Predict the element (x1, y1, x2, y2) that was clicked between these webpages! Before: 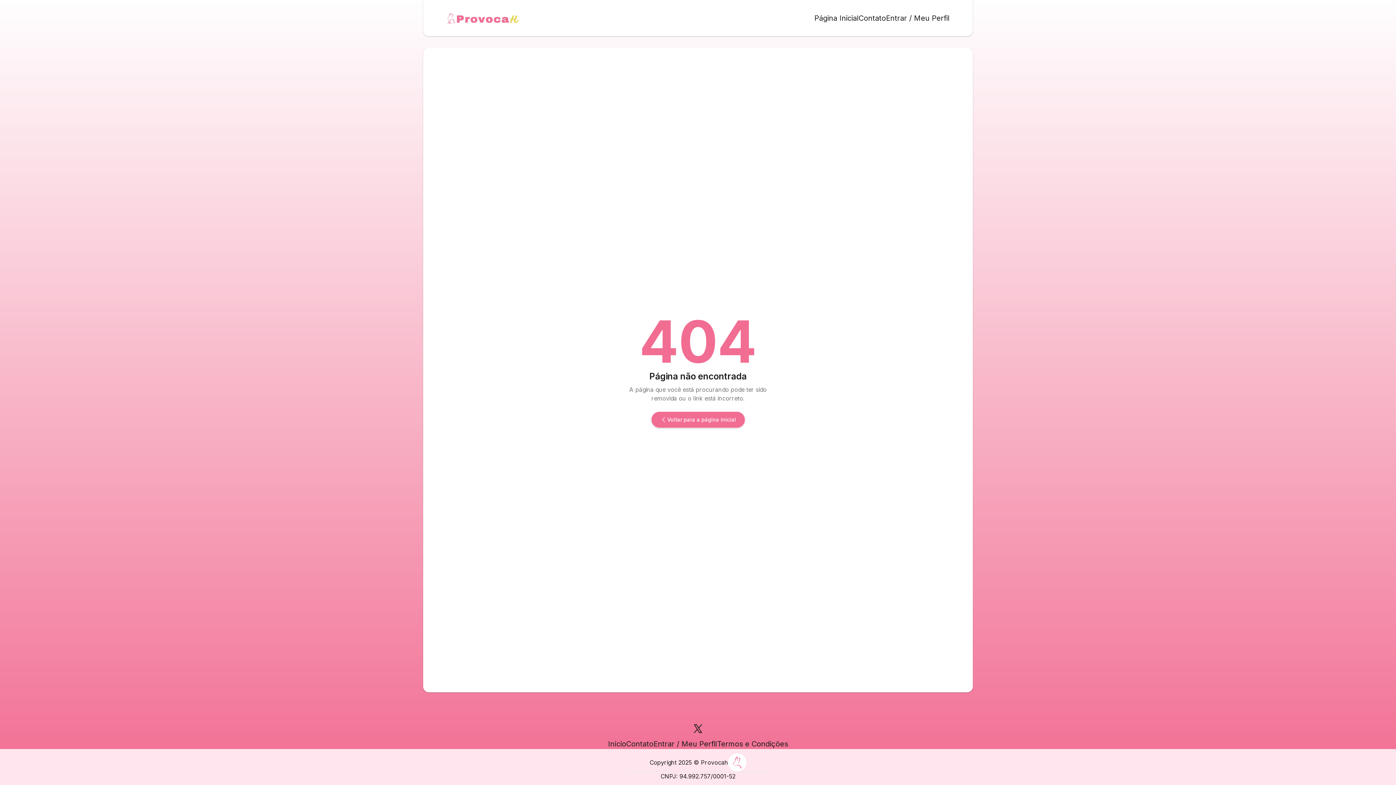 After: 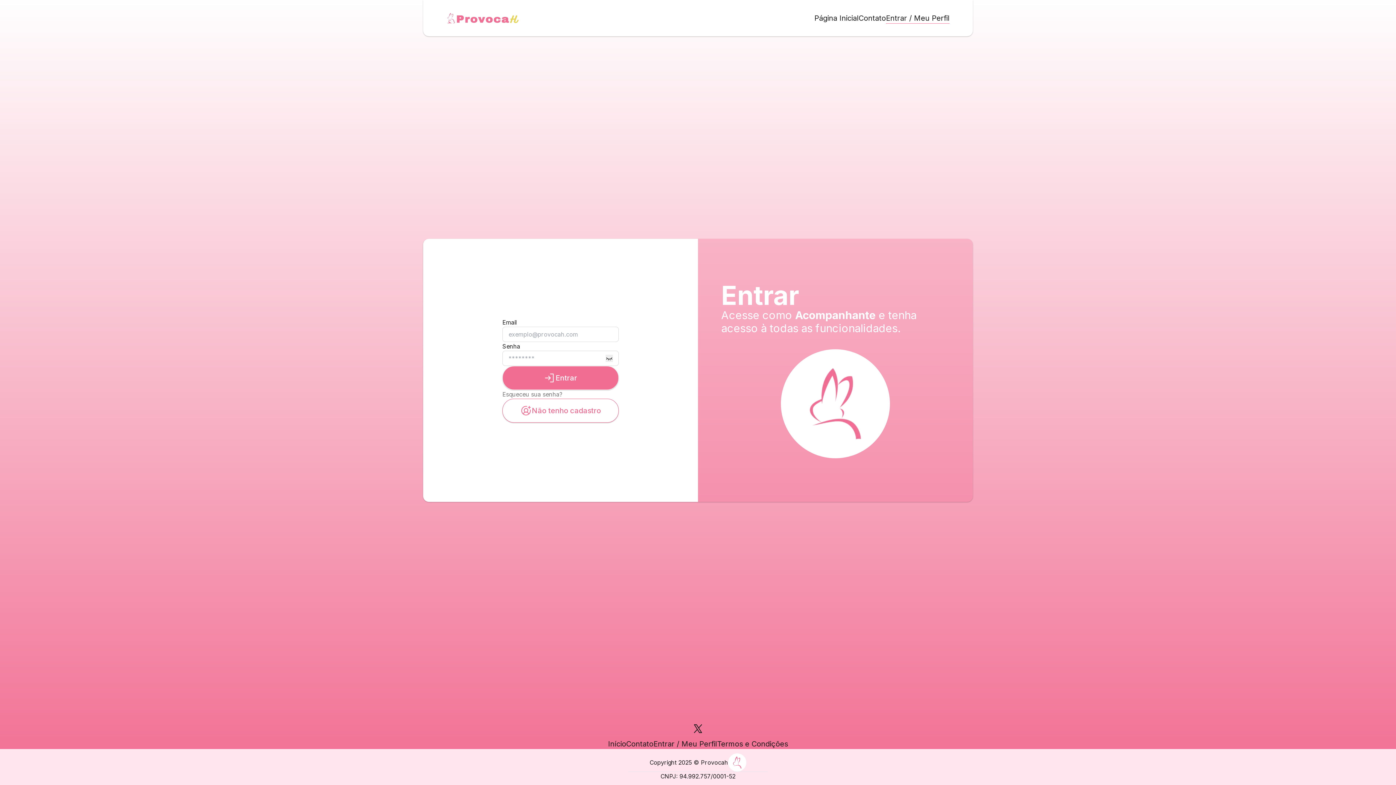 Action: label: Entrar / Meu Perfil bbox: (886, 12, 949, 23)